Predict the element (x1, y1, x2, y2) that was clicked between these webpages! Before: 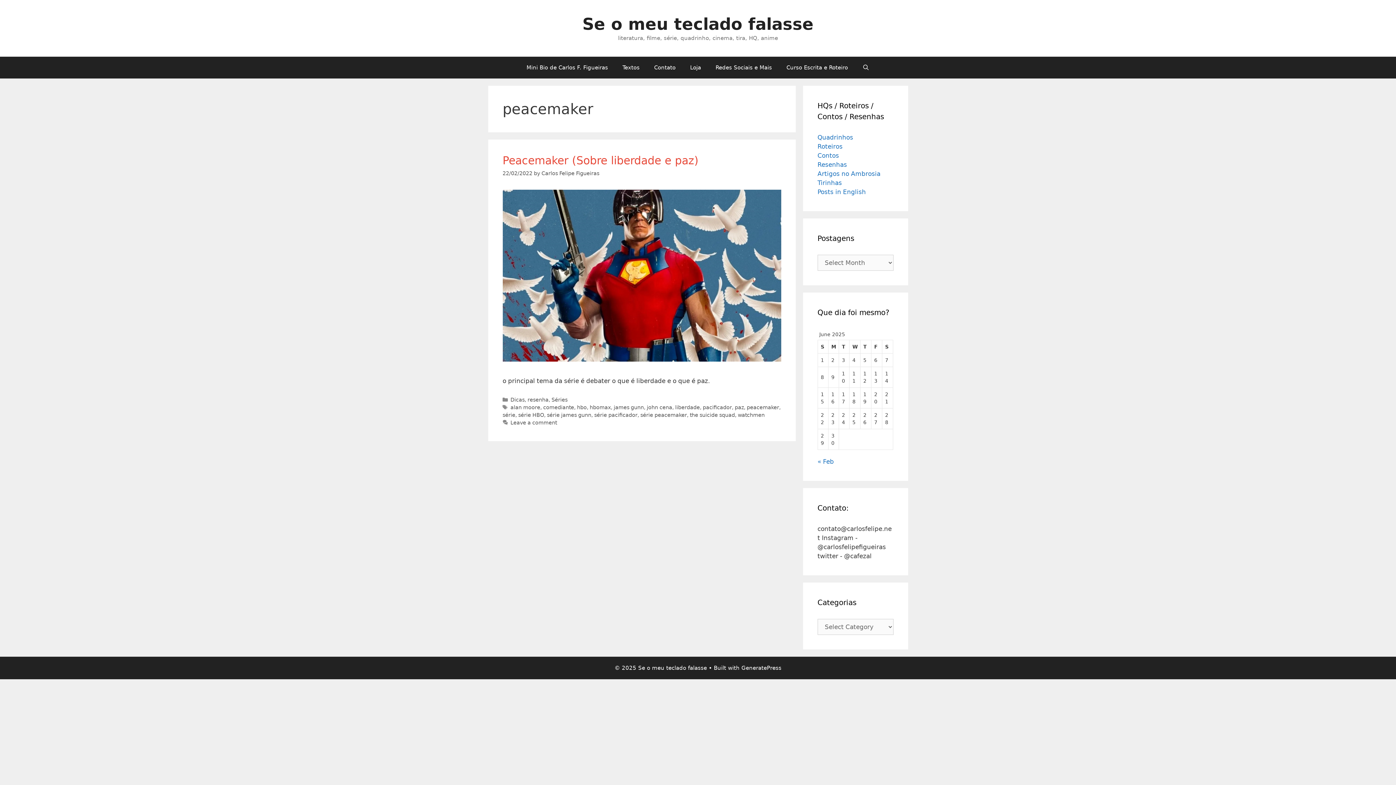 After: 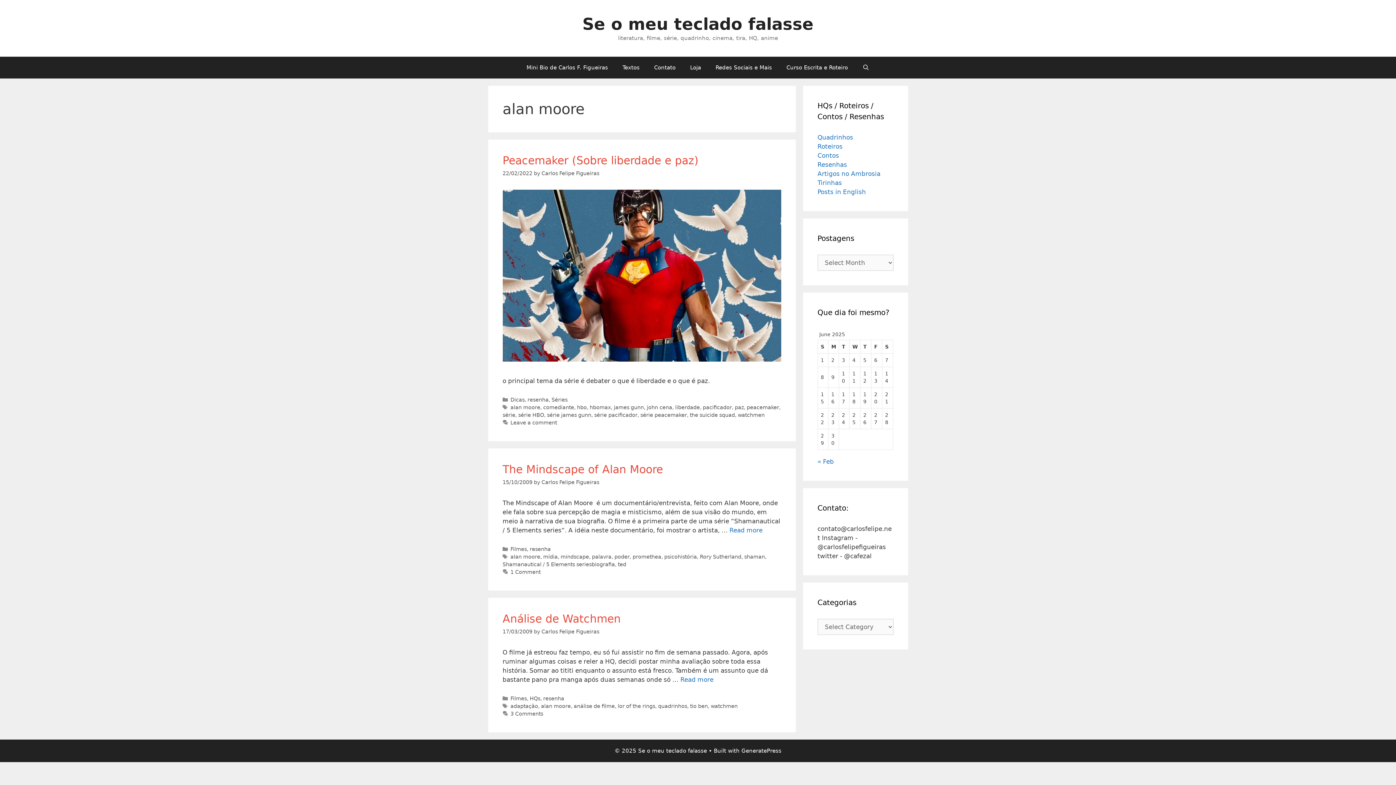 Action: bbox: (510, 404, 540, 410) label: alan moore